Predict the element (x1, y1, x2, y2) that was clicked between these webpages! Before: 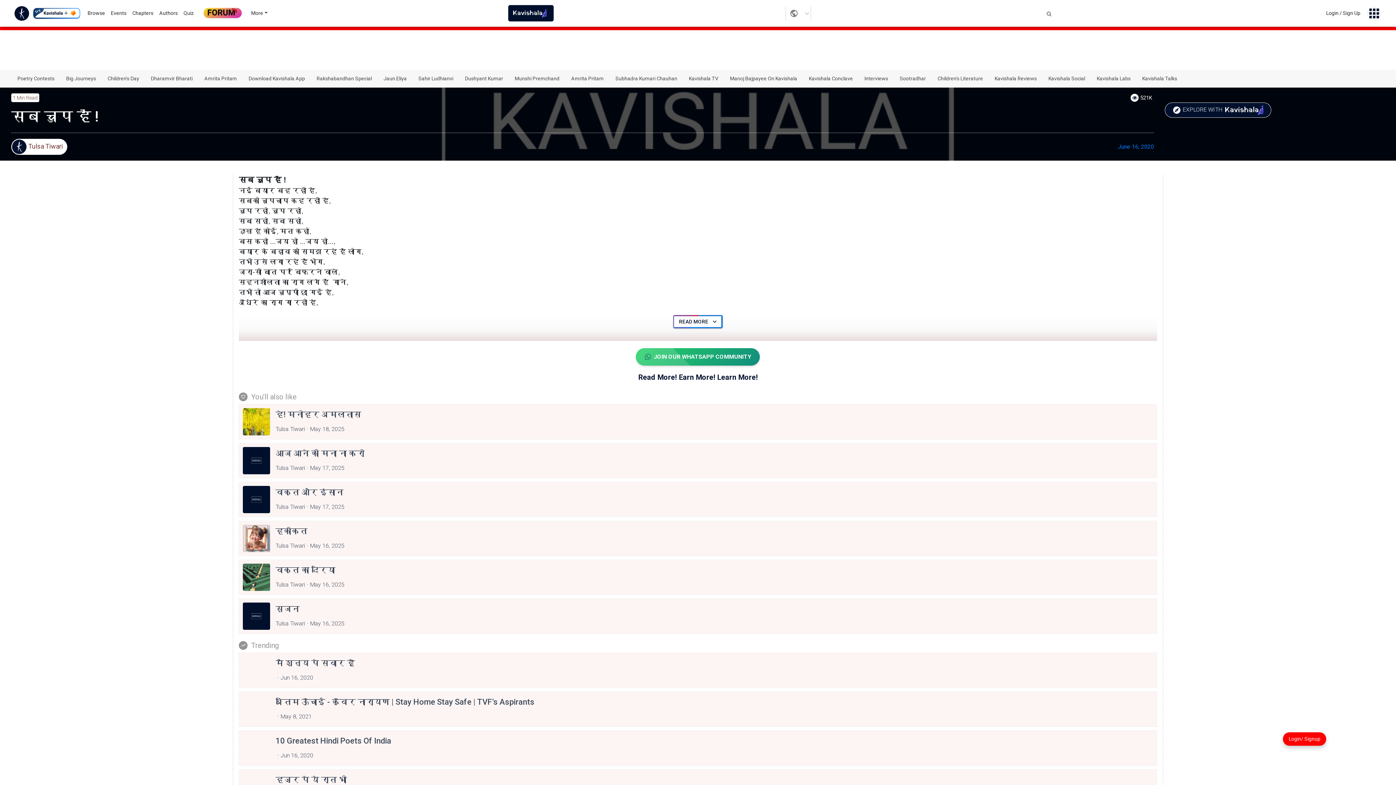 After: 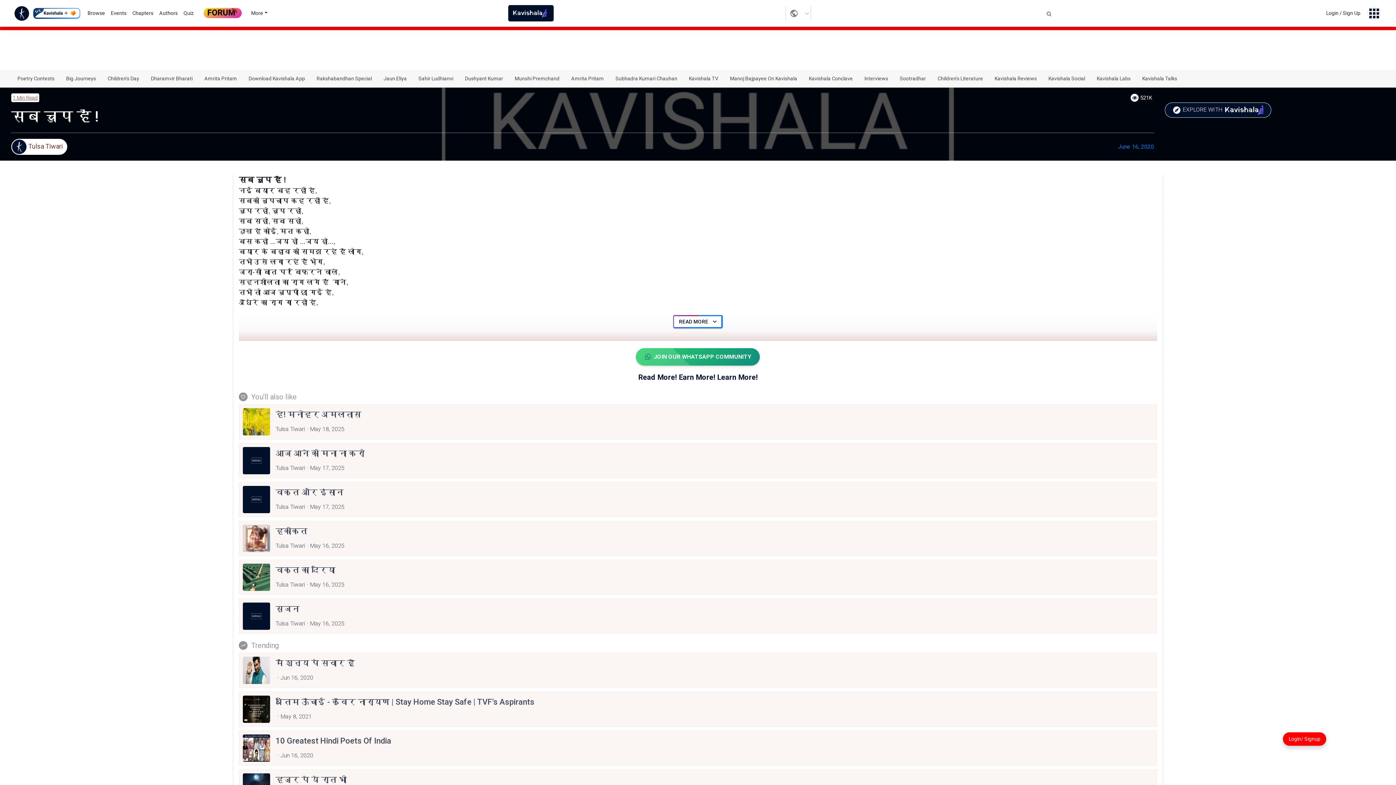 Action: bbox: (11, 75, 39, 84) label: 1 Min Read